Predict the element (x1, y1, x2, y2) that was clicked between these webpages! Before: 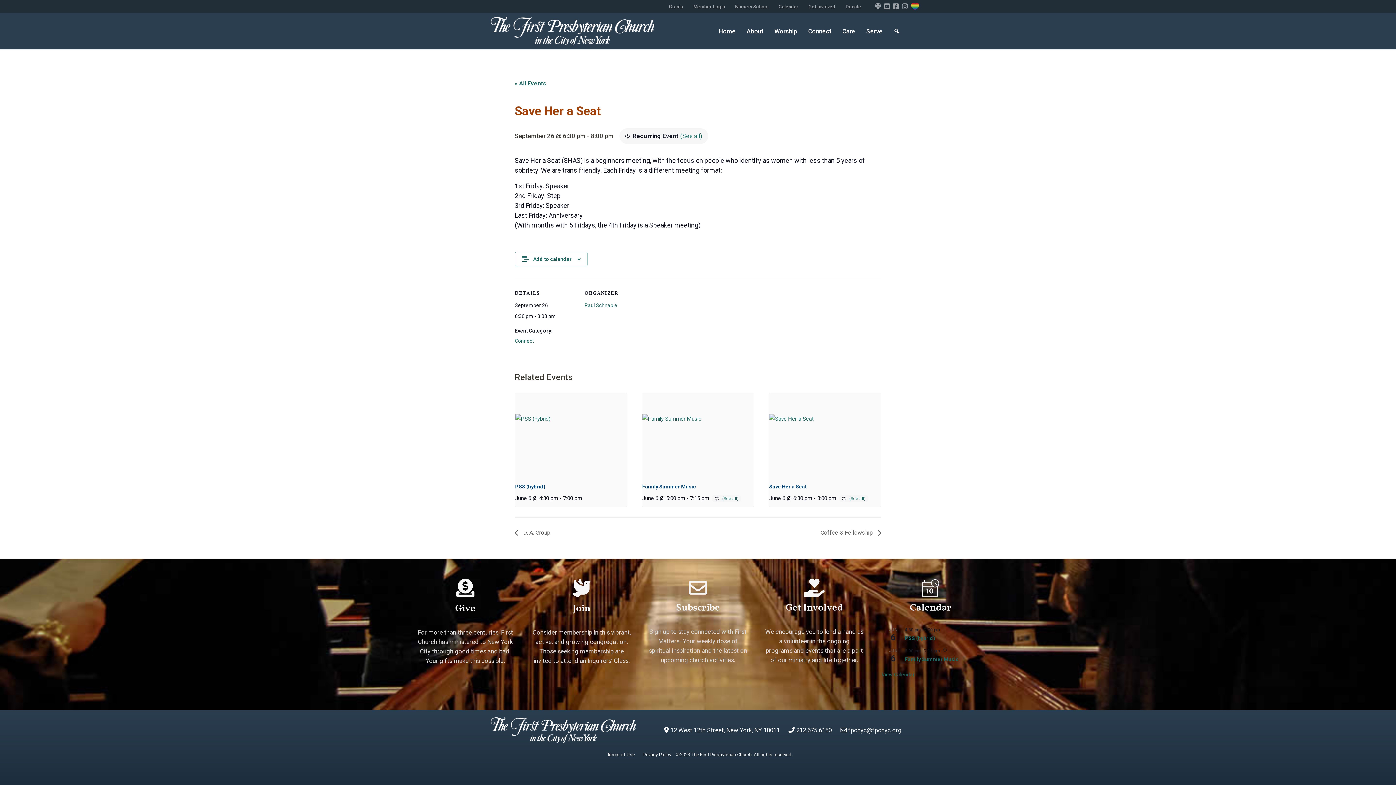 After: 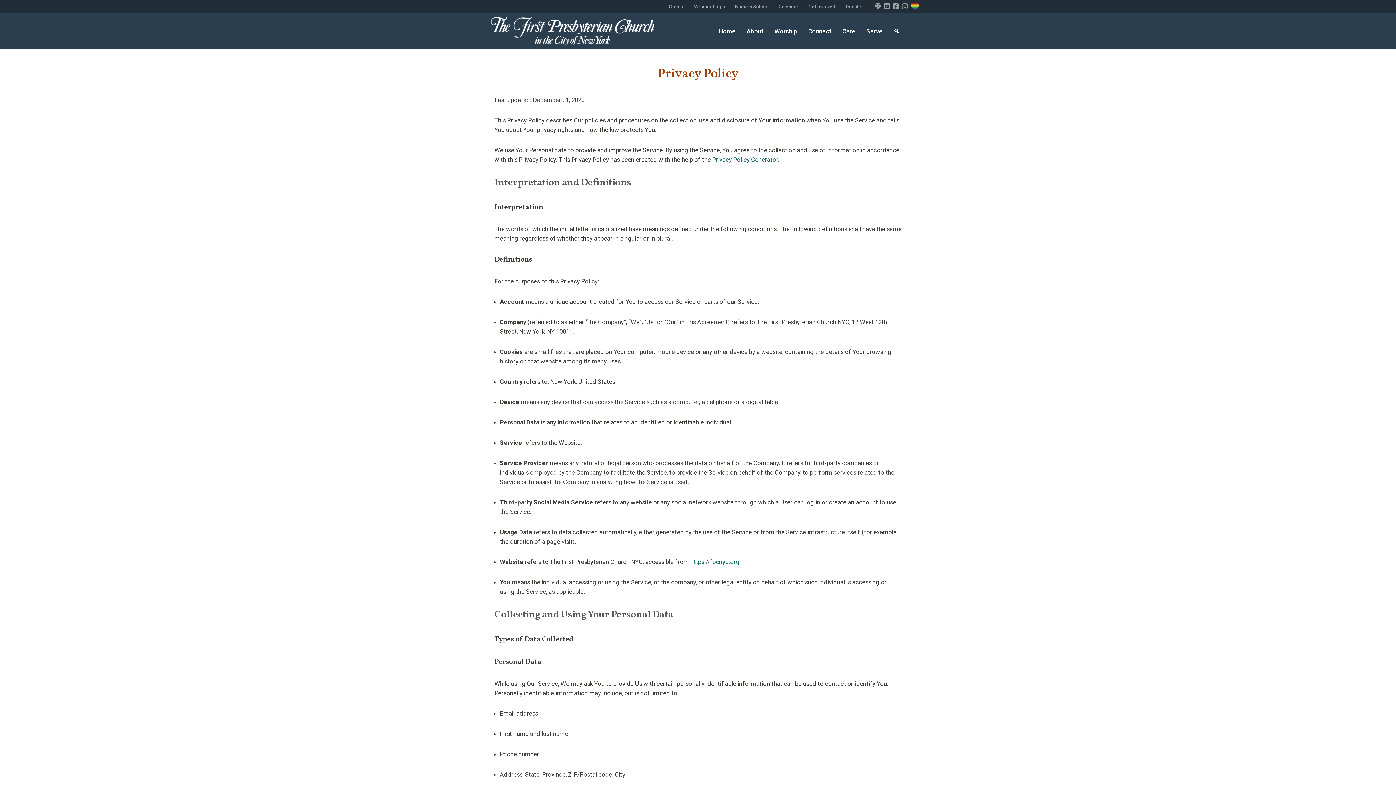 Action: bbox: (639, 752, 675, 757) label: Privacy Policy